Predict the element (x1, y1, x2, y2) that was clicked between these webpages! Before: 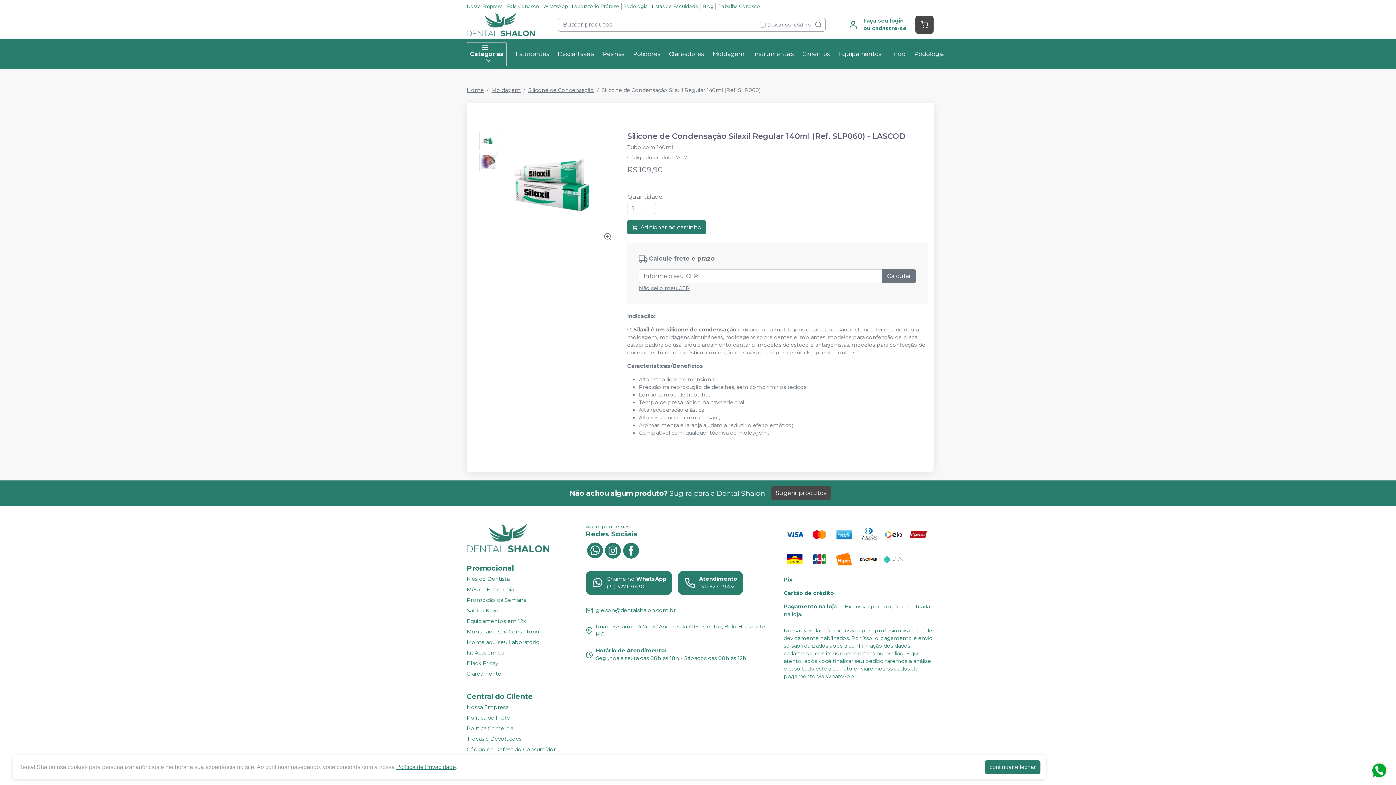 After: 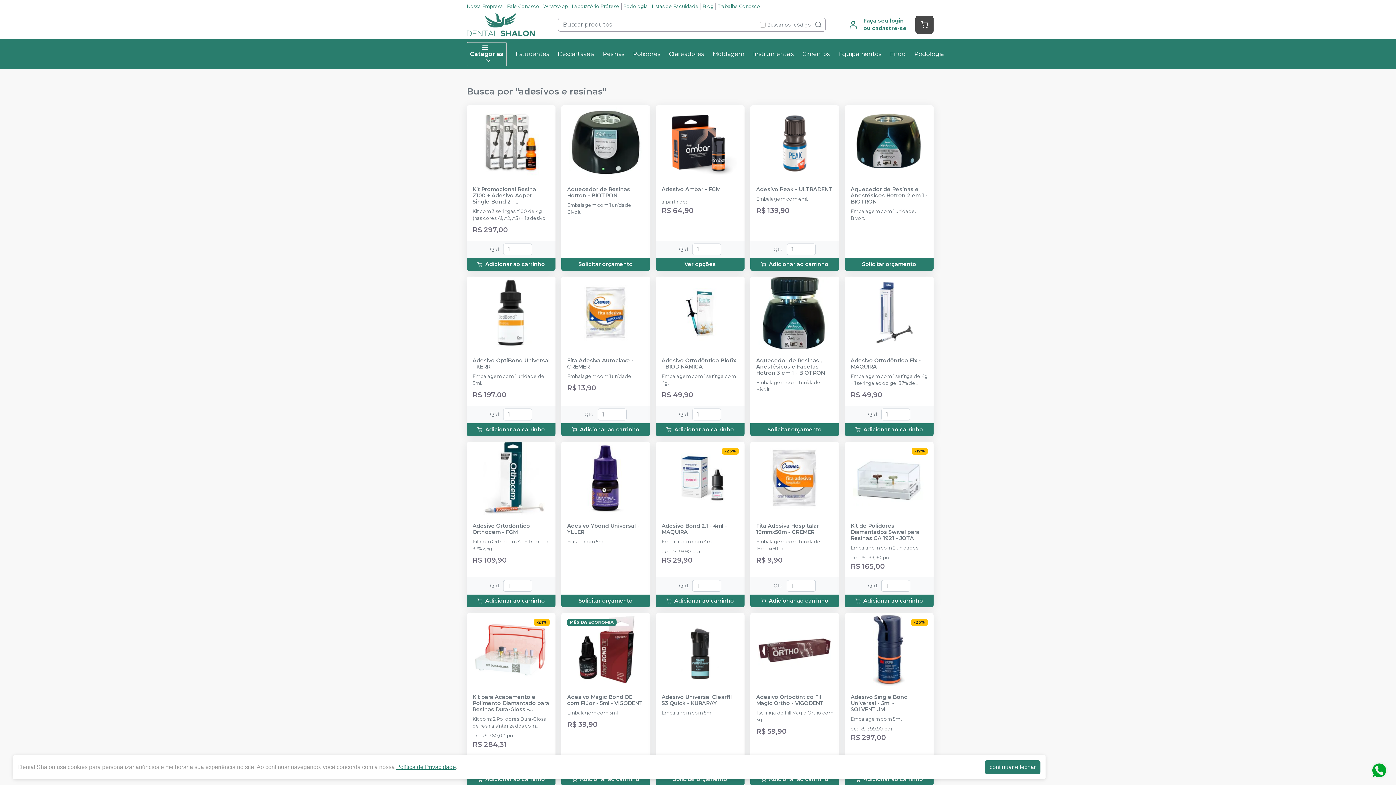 Action: bbox: (598, 39, 628, 69) label: Resinas